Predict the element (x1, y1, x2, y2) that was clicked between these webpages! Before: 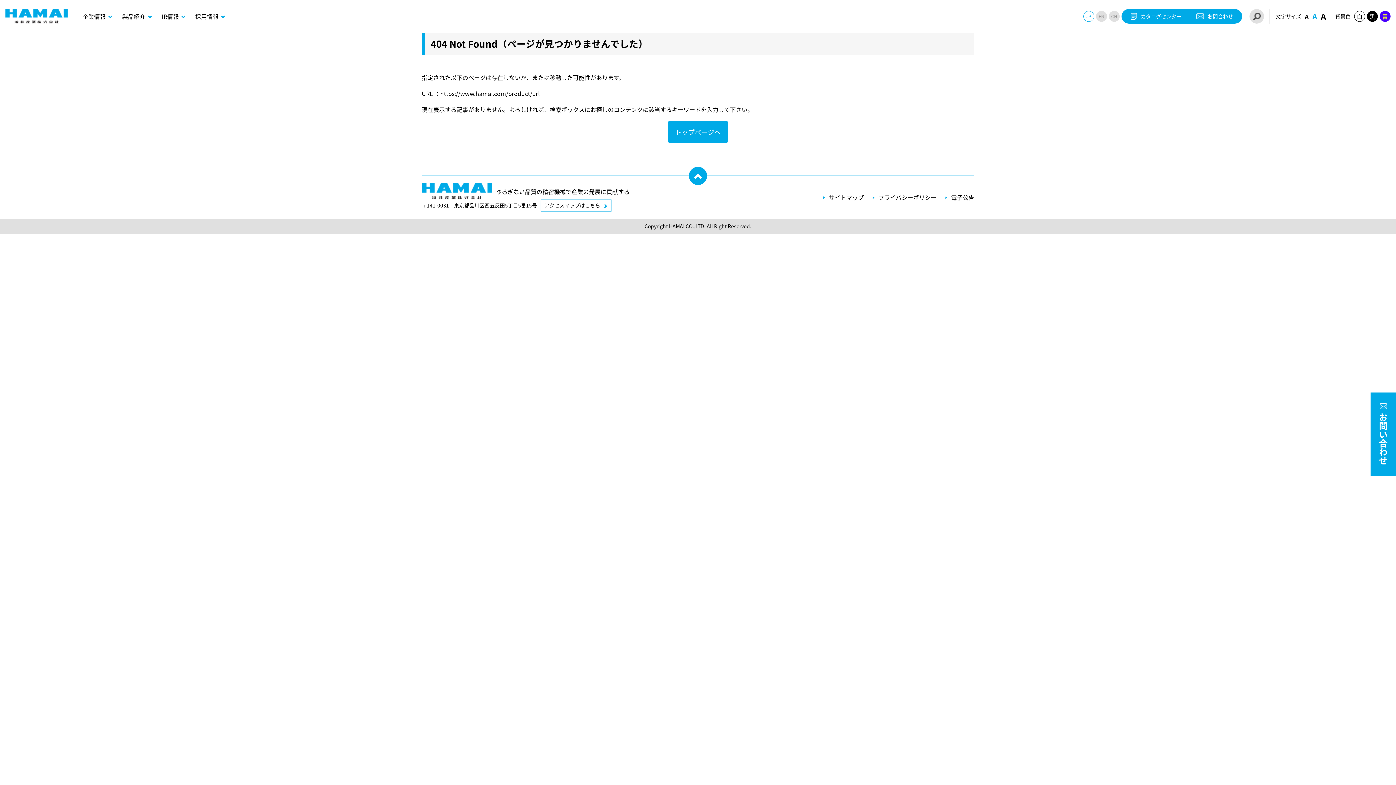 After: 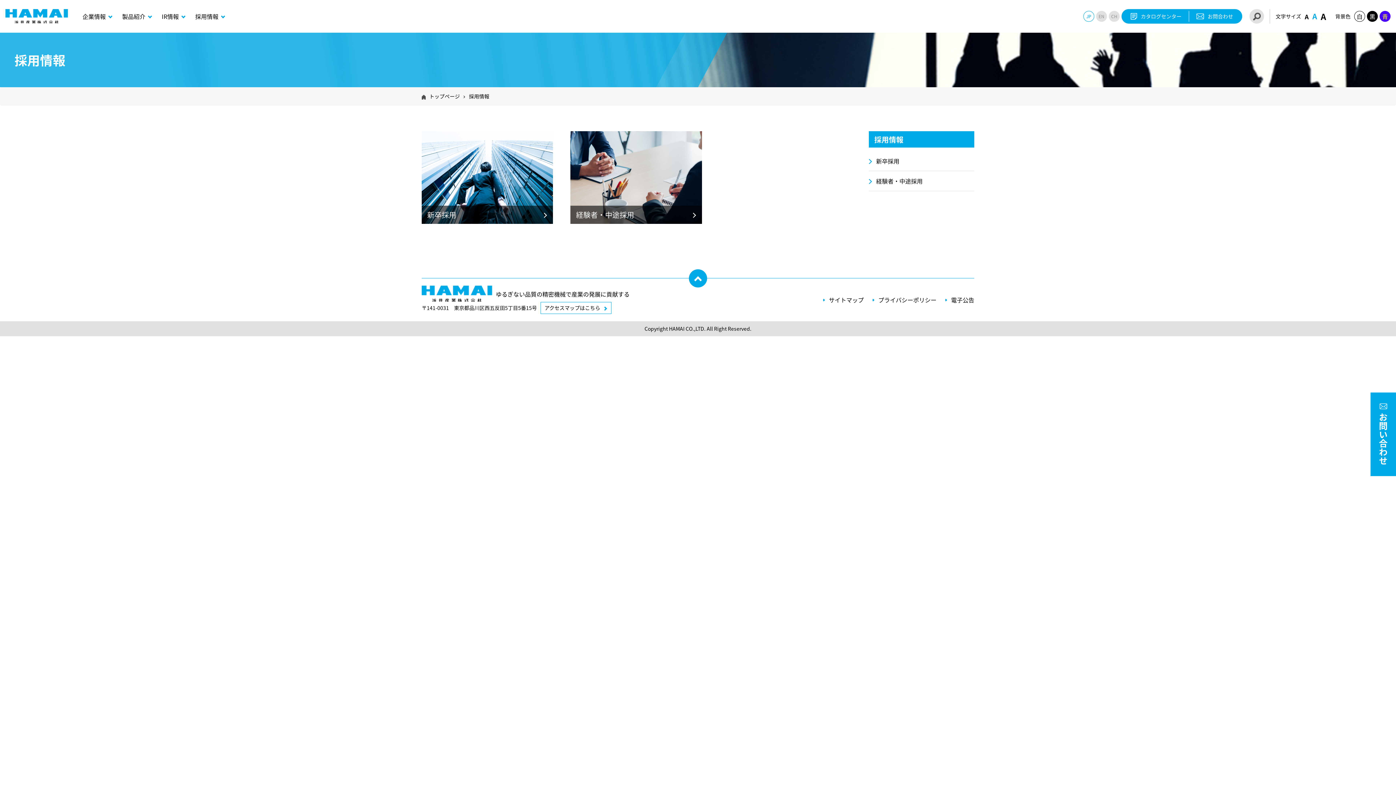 Action: label: 採用情報 bbox: (195, 0, 234, 32)